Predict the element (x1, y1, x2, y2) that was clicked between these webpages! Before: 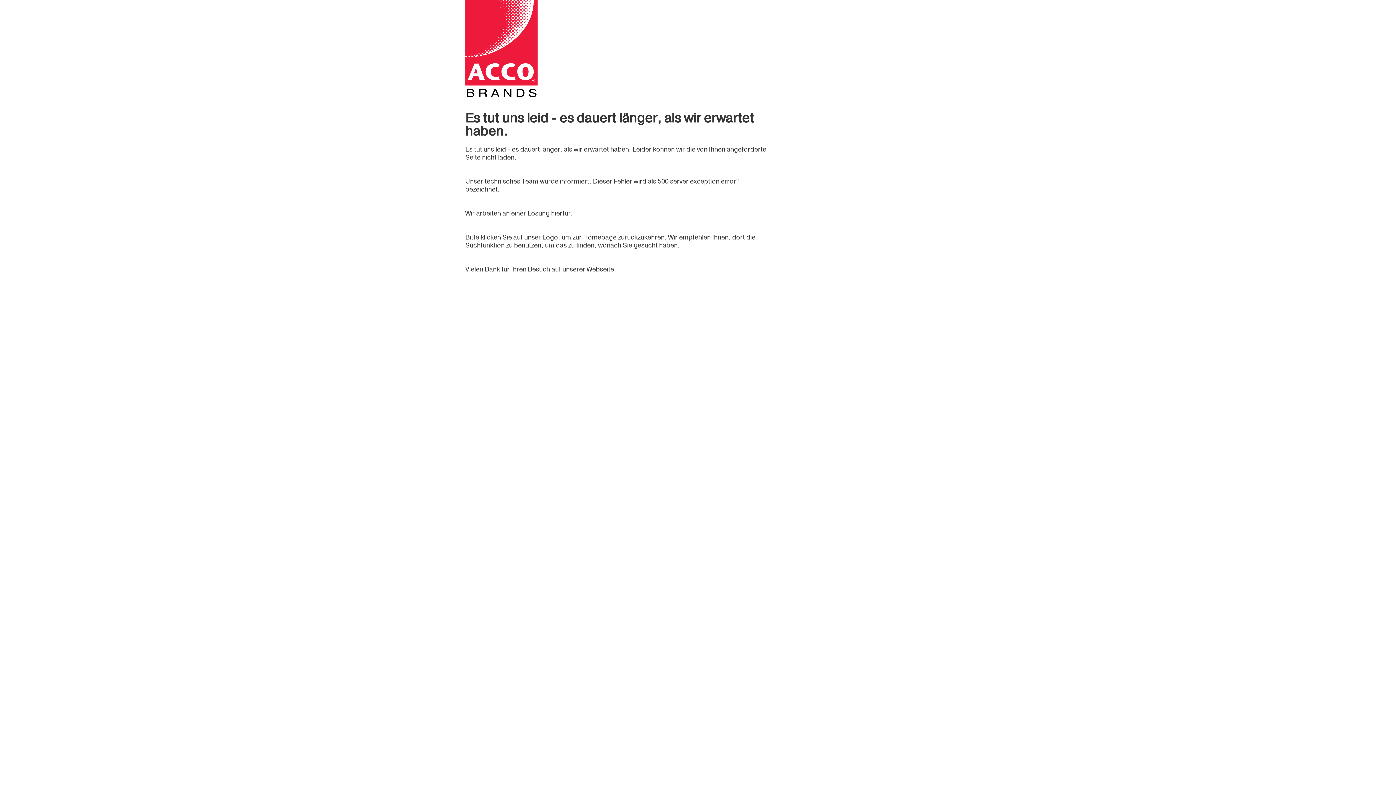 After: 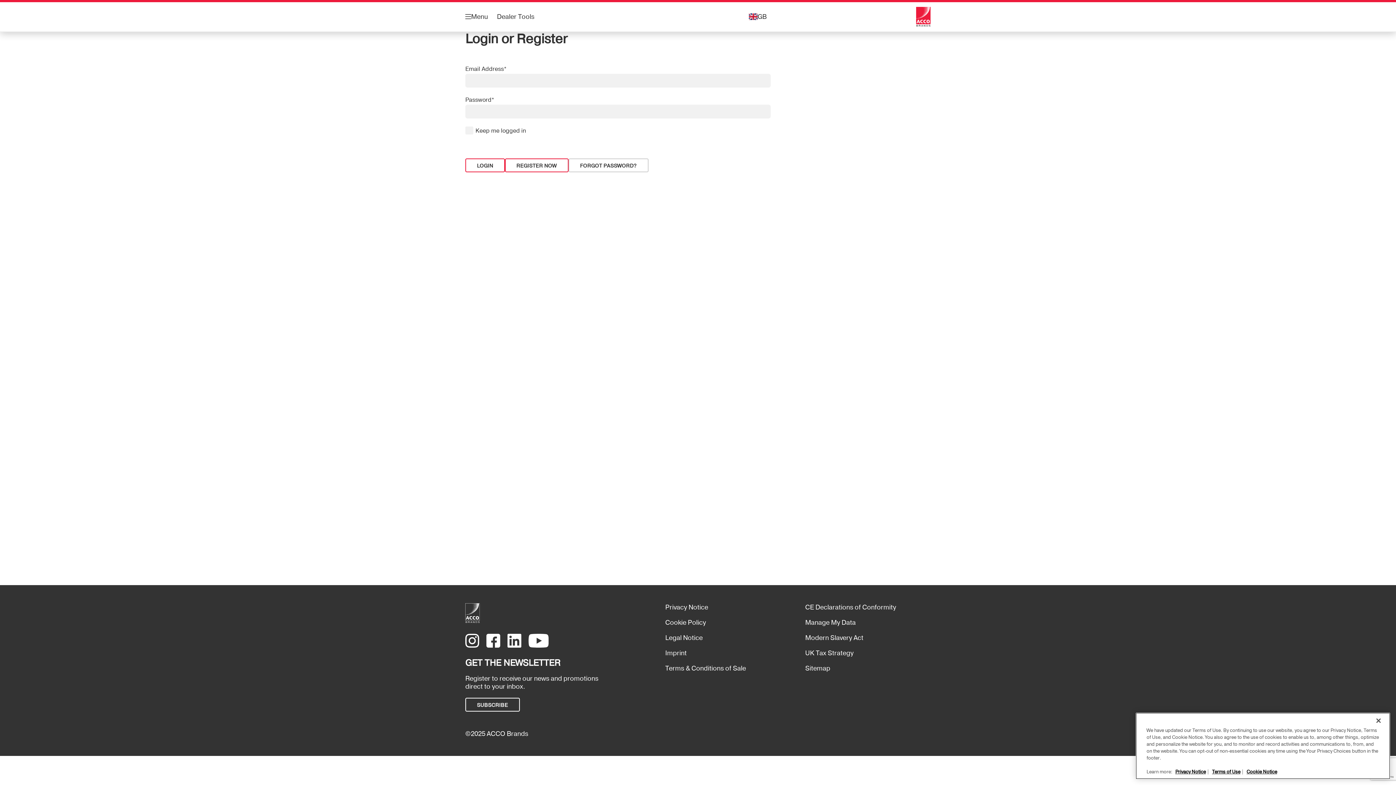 Action: bbox: (465, 0, 770, 97)